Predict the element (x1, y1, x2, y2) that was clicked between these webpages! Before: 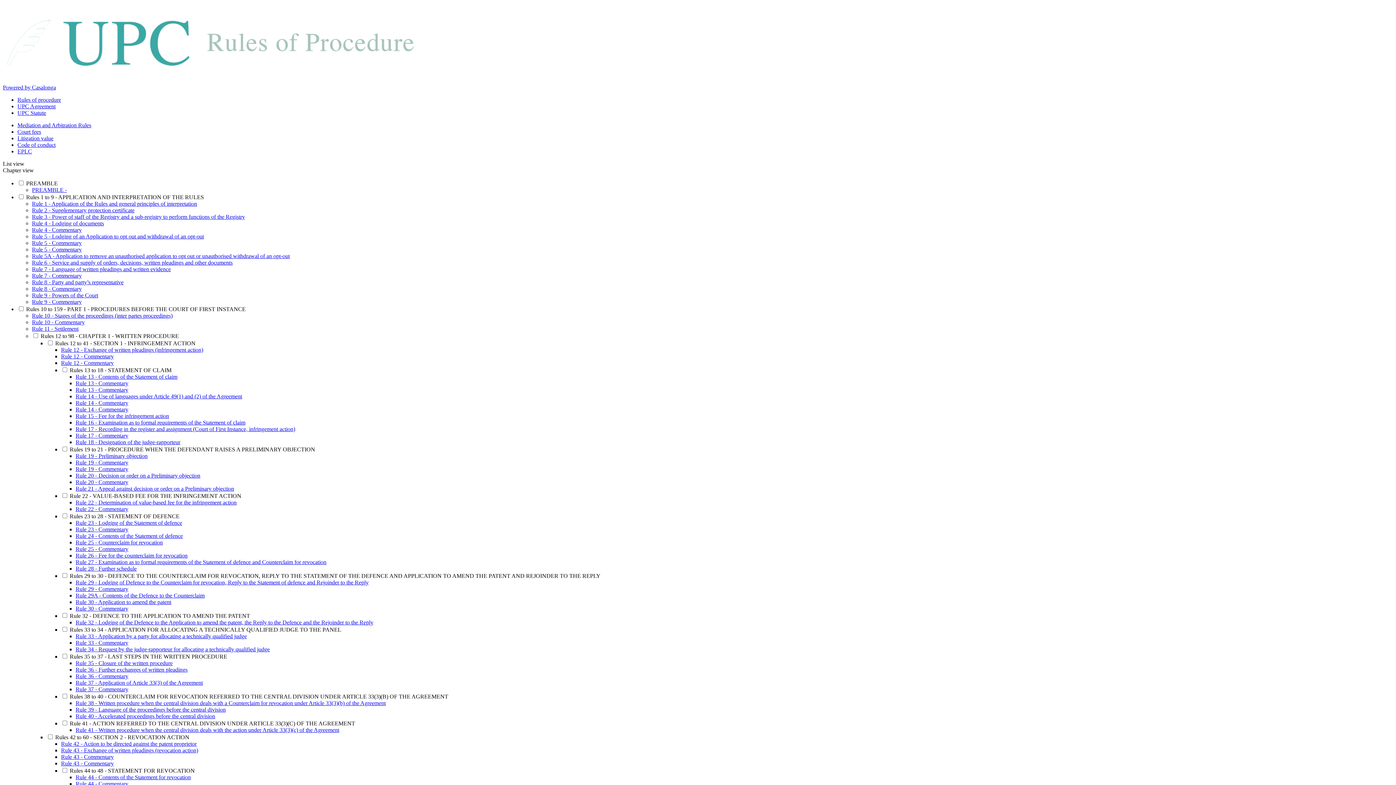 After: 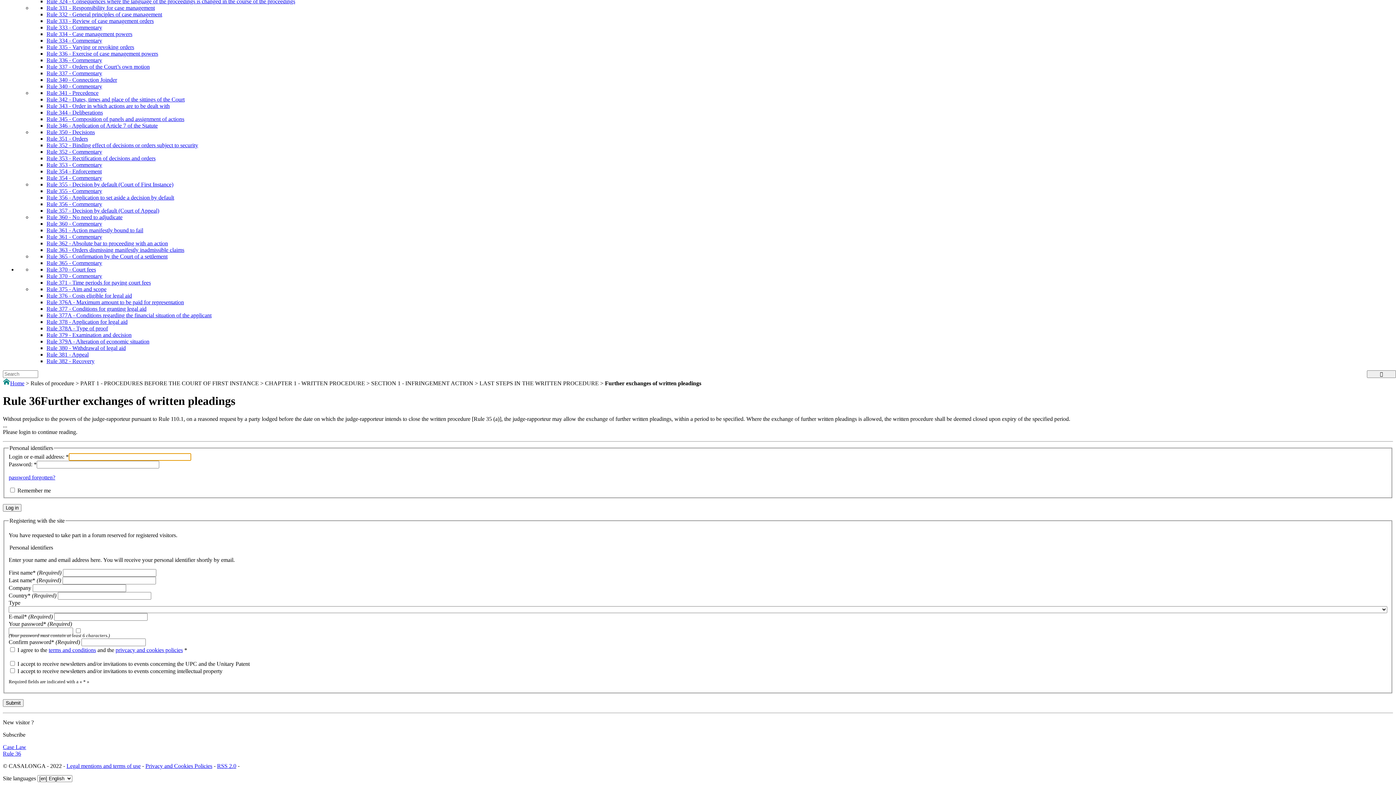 Action: bbox: (75, 666, 187, 673) label: Rule 36 - Further exchanges of written pleadings